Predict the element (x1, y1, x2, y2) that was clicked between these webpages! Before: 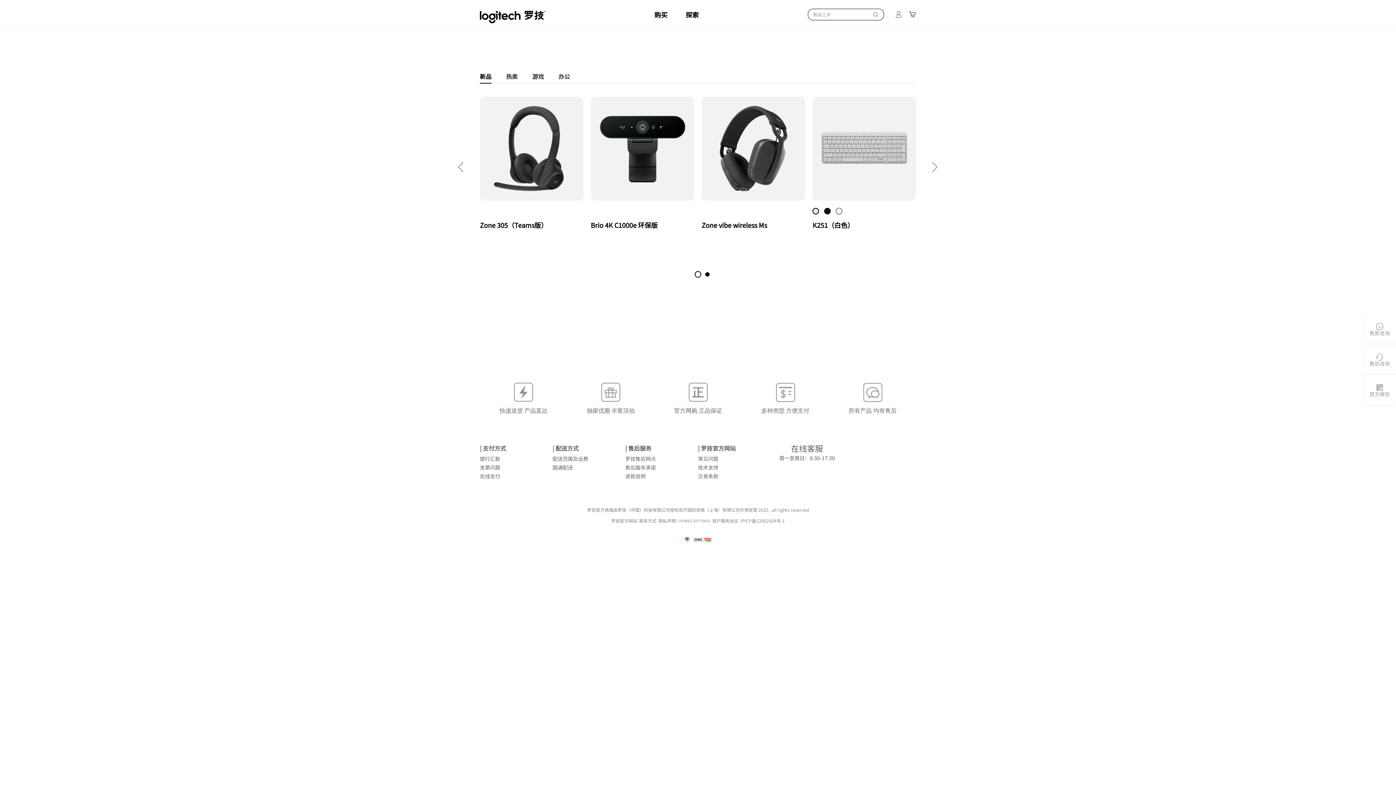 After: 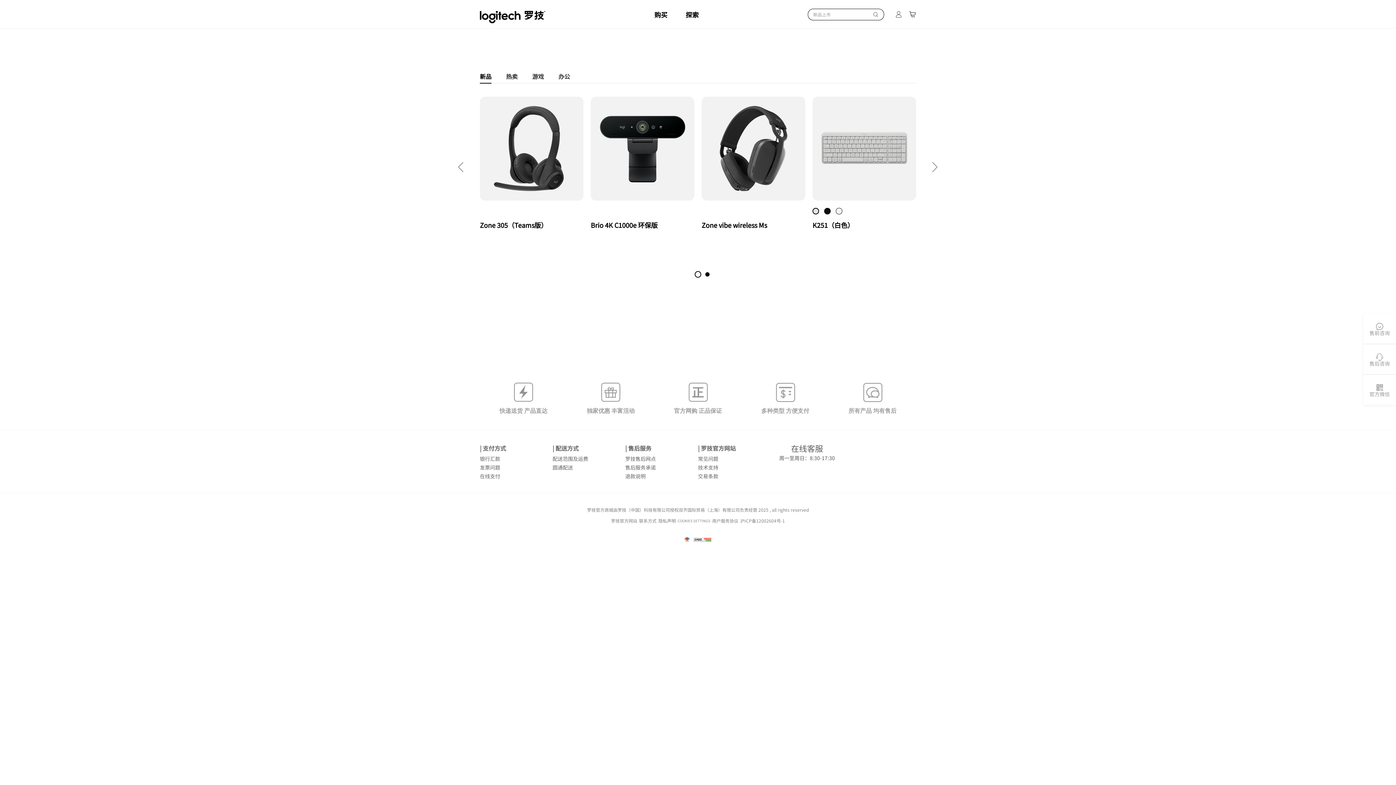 Action: label: 圆通配送 bbox: (552, 463, 625, 472)